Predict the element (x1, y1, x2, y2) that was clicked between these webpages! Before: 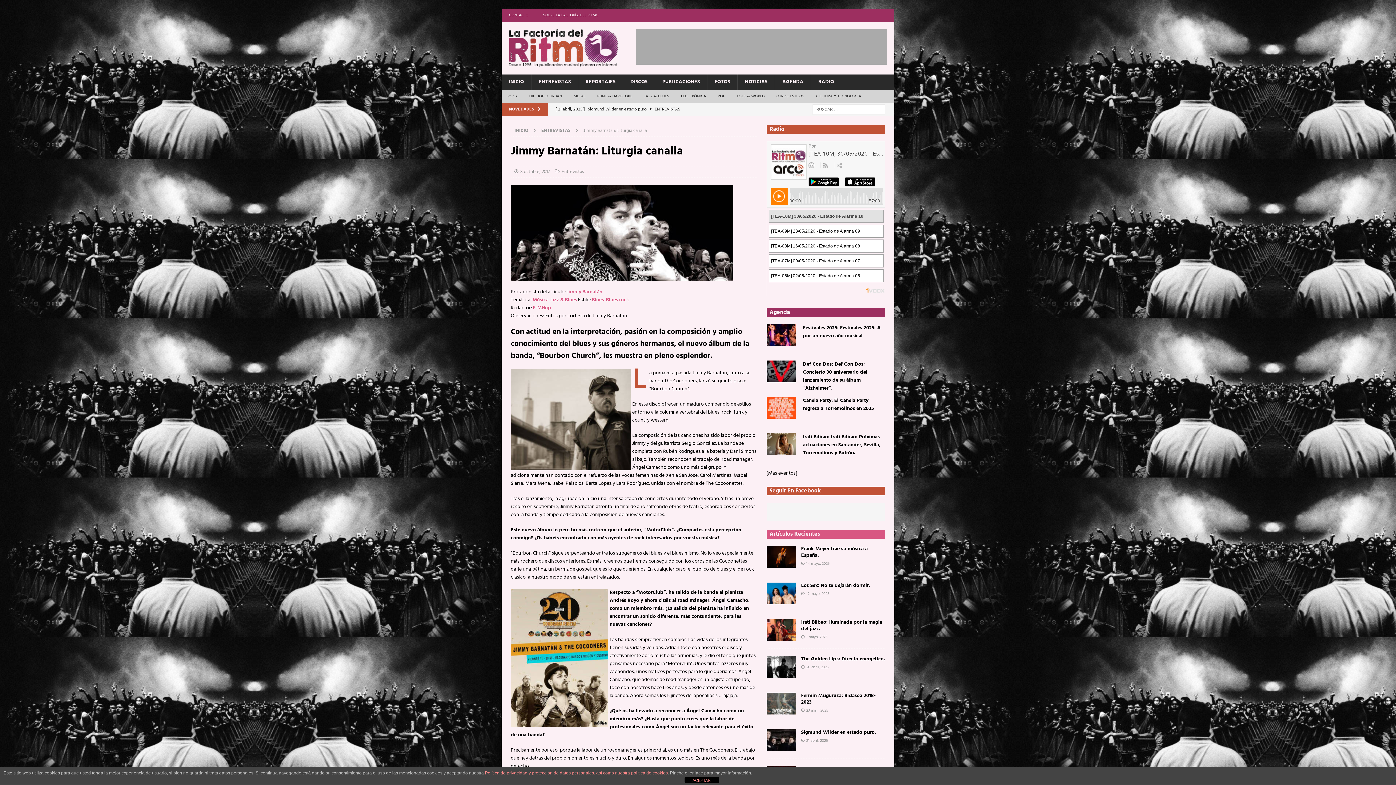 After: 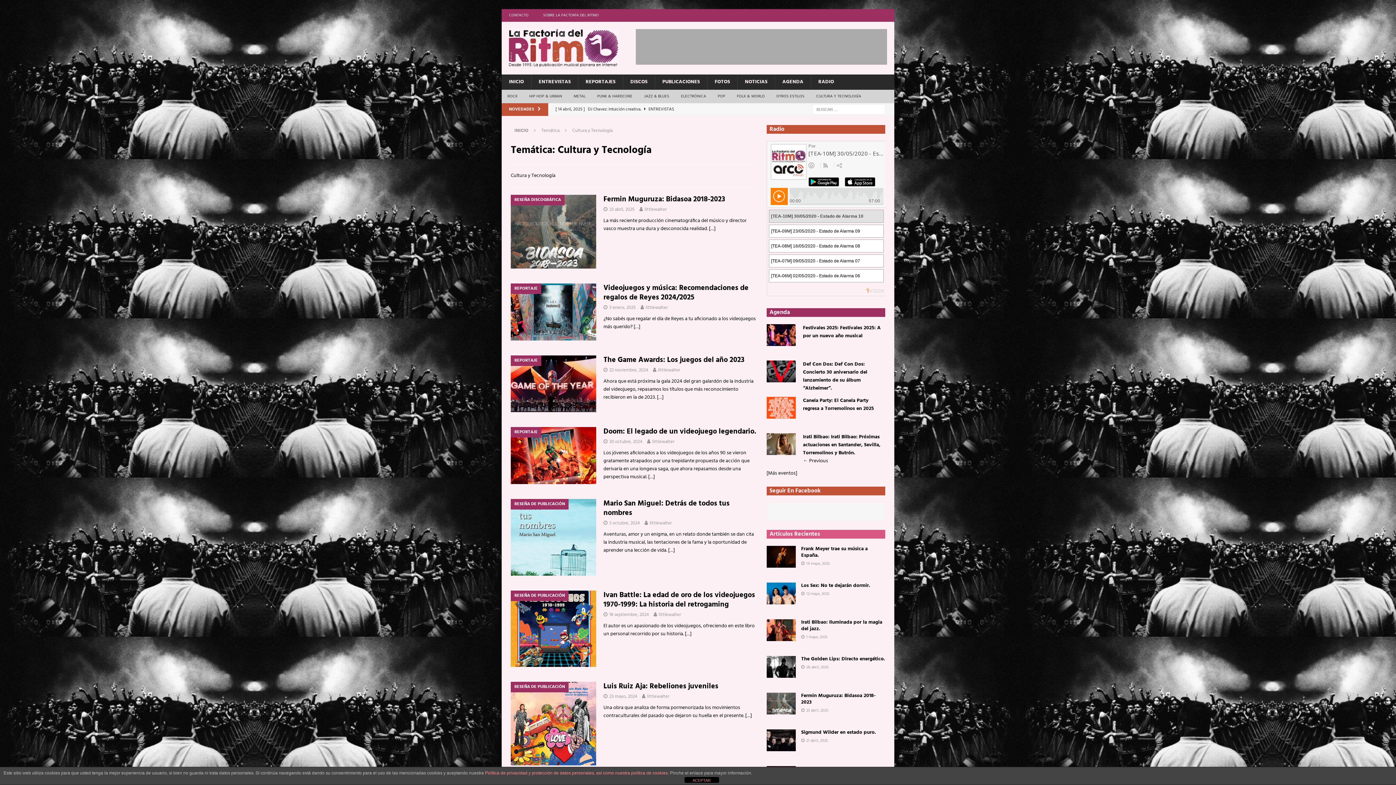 Action: label: CULTURA Y TECNOLOGÍA bbox: (810, 89, 867, 103)